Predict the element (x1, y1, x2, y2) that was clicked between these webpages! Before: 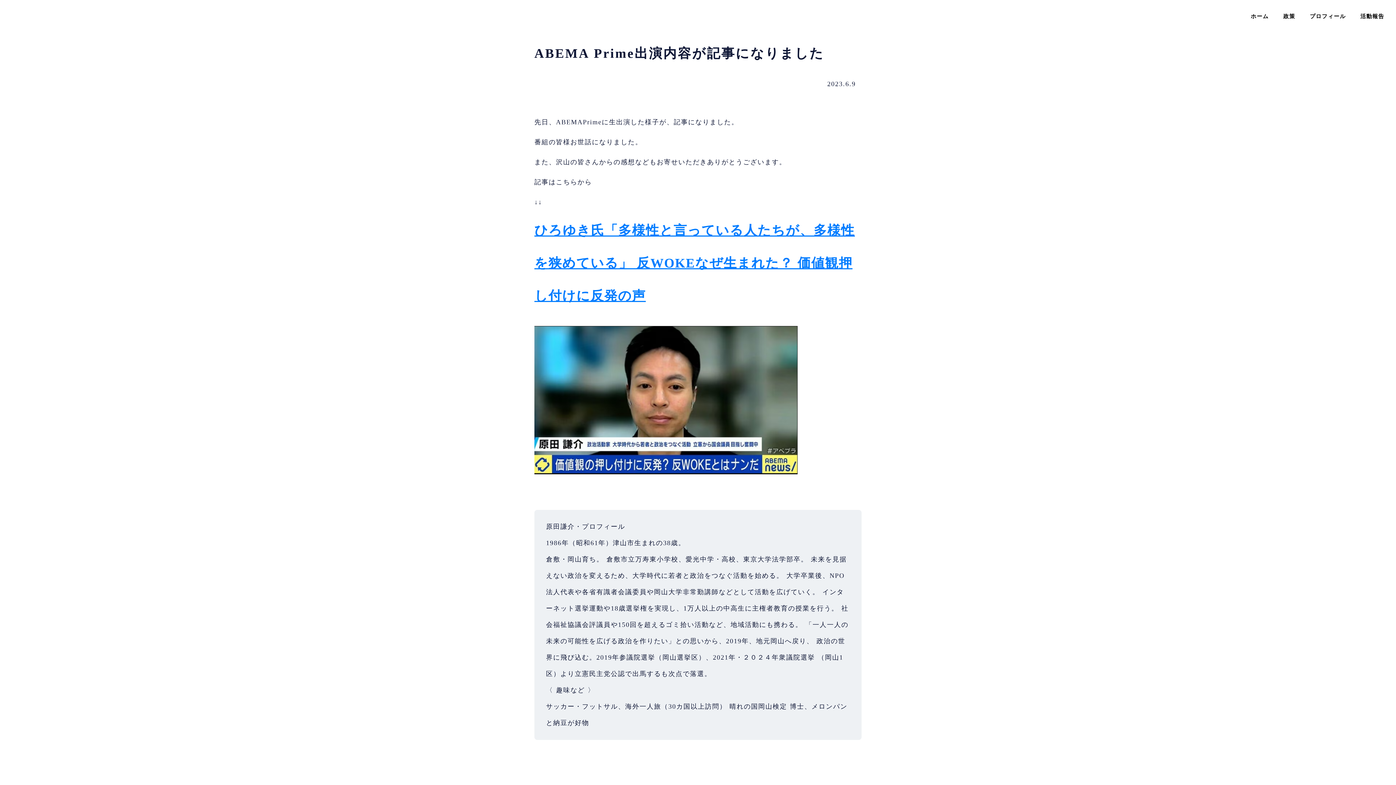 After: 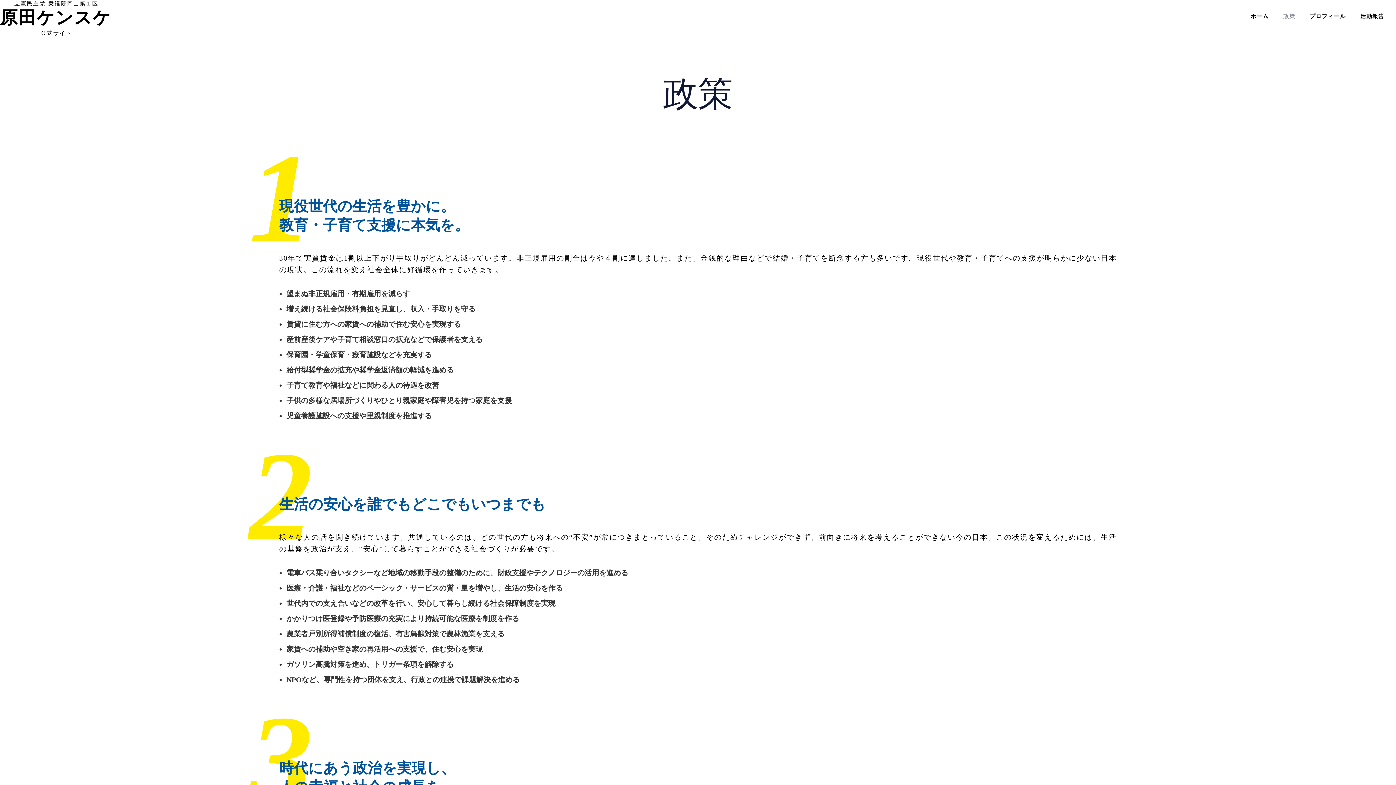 Action: label: 政策 bbox: (1276, 12, 1302, 20)